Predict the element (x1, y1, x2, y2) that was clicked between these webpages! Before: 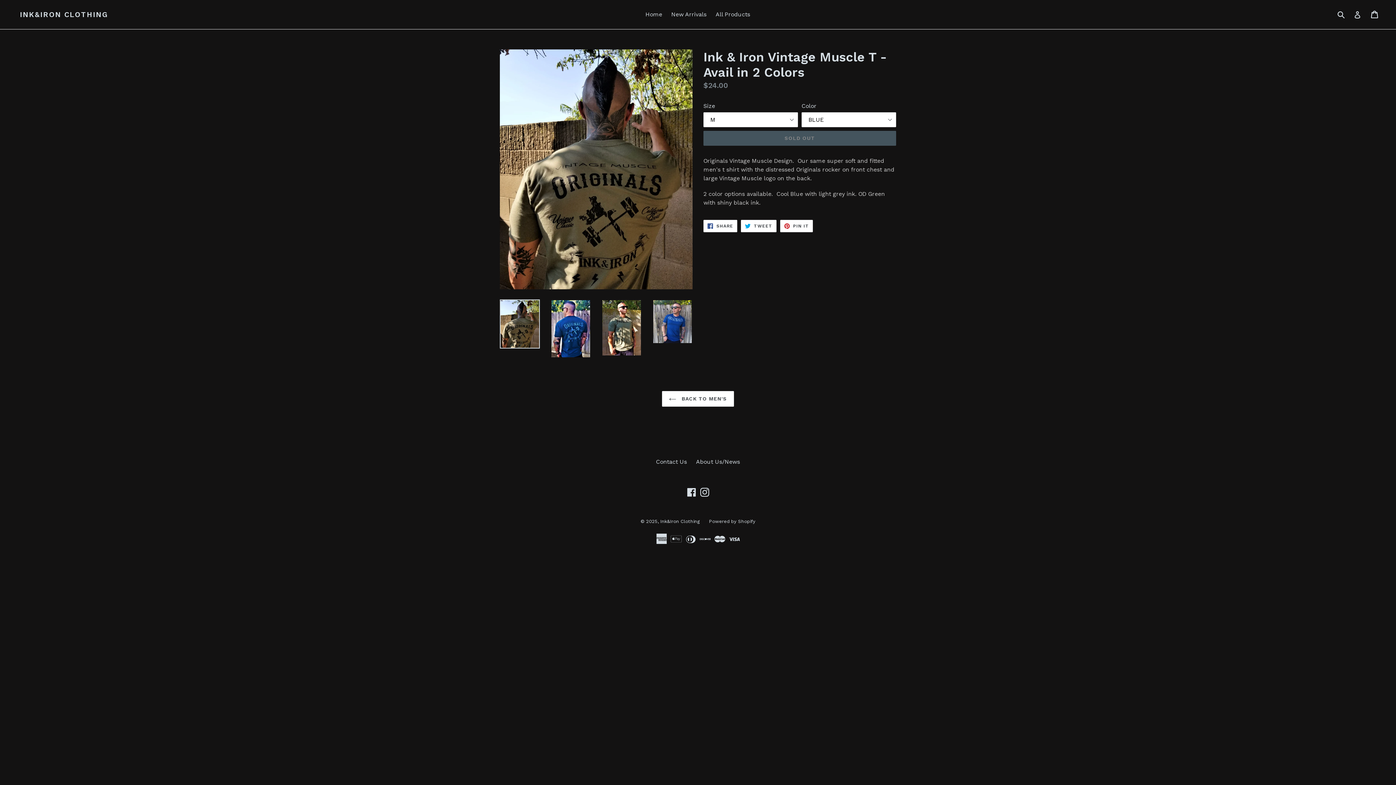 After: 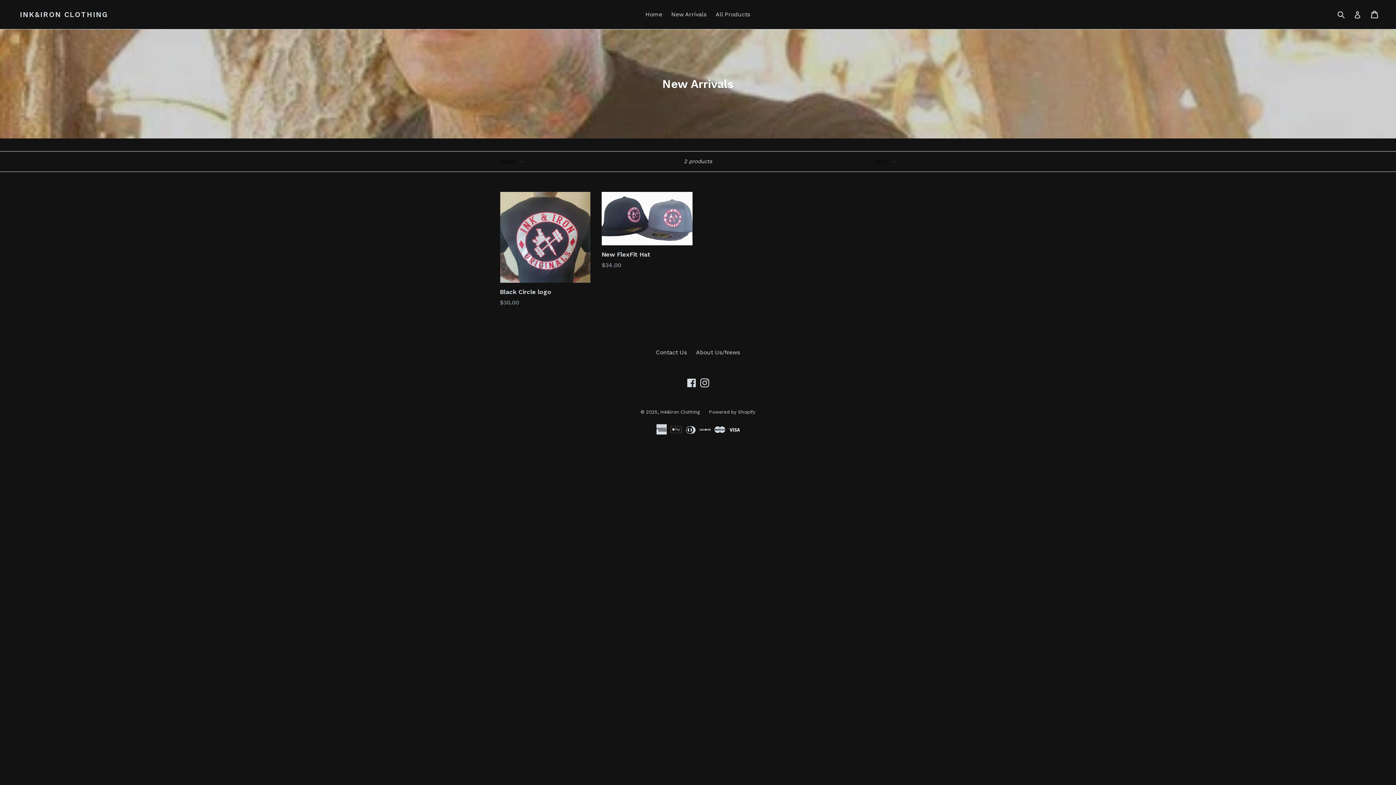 Action: label: New Arrivals bbox: (667, 9, 710, 20)